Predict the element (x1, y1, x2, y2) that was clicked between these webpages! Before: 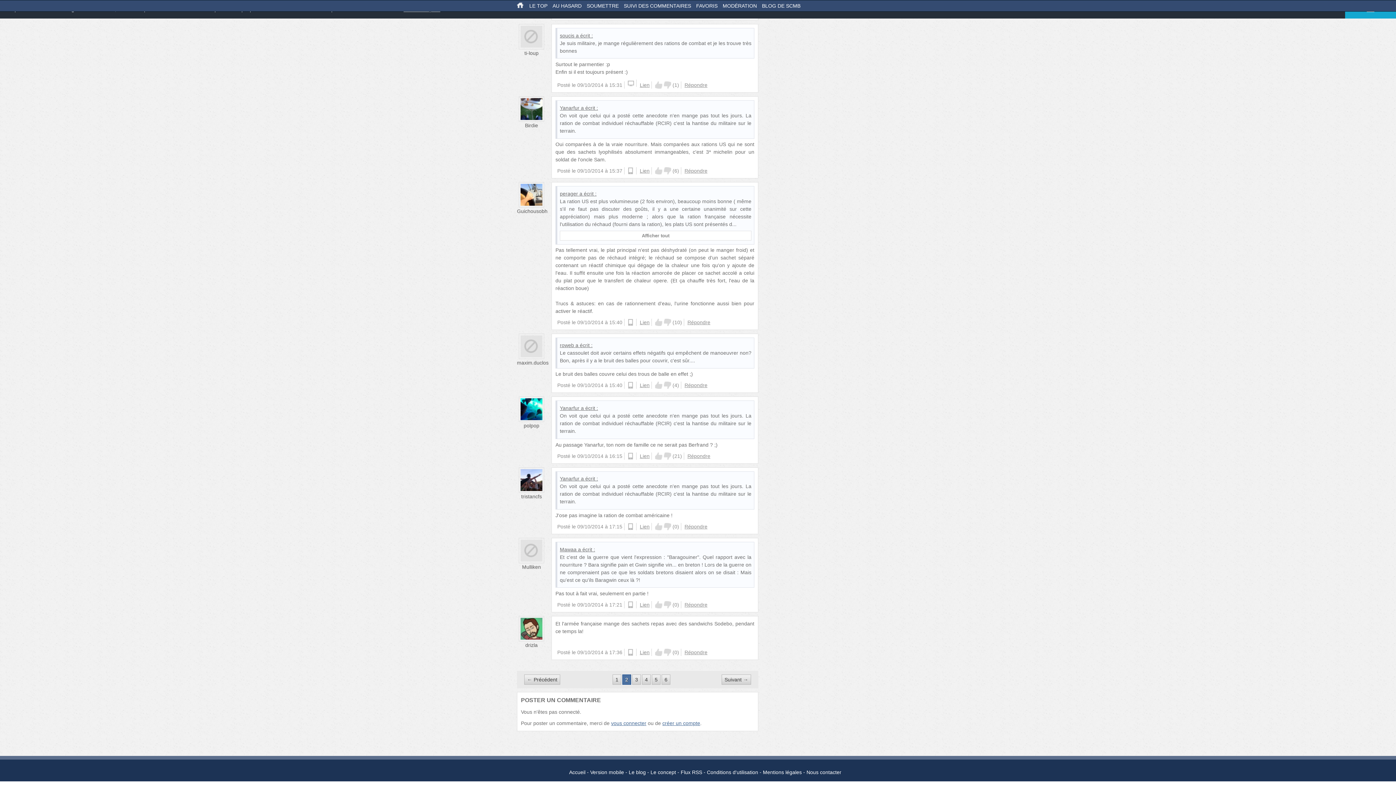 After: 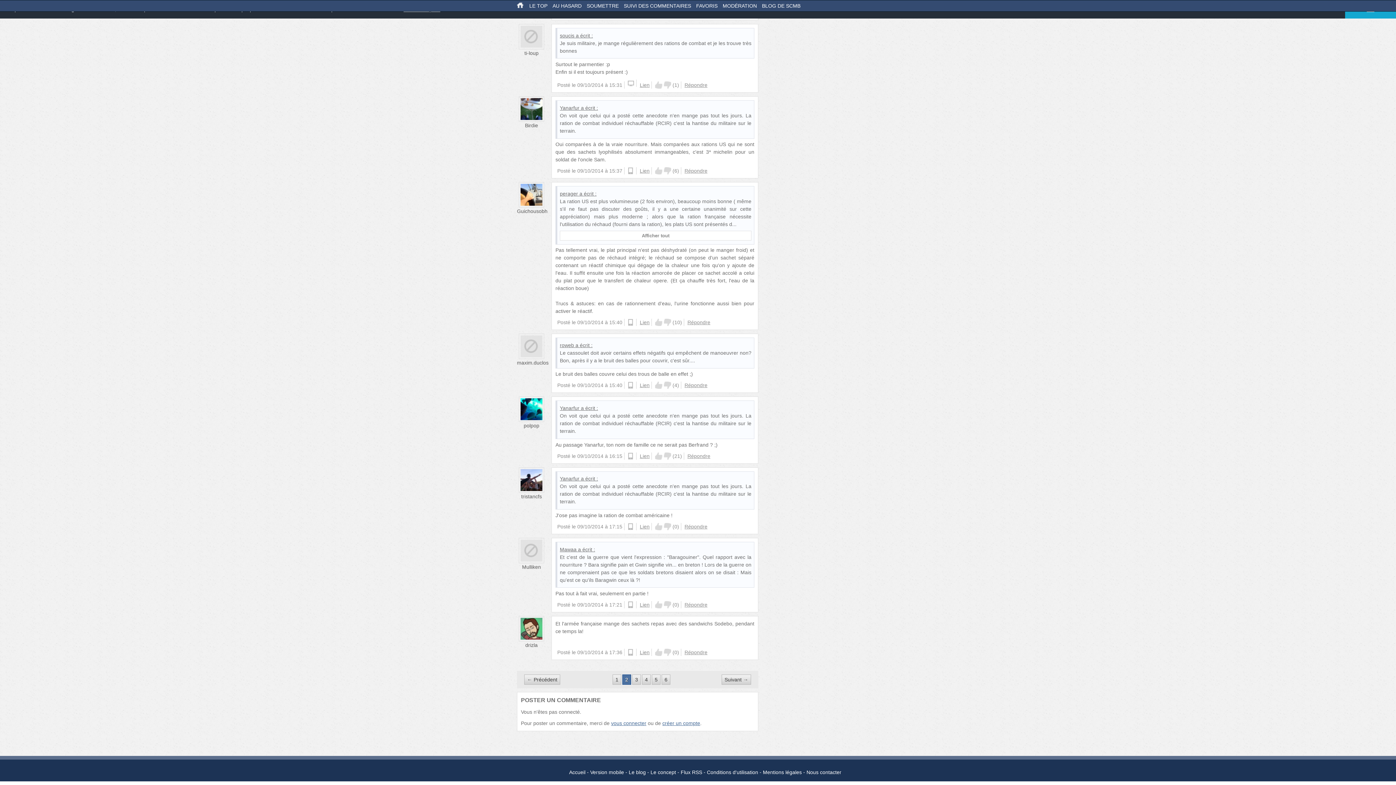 Action: label: Répondre bbox: (684, 649, 707, 655)